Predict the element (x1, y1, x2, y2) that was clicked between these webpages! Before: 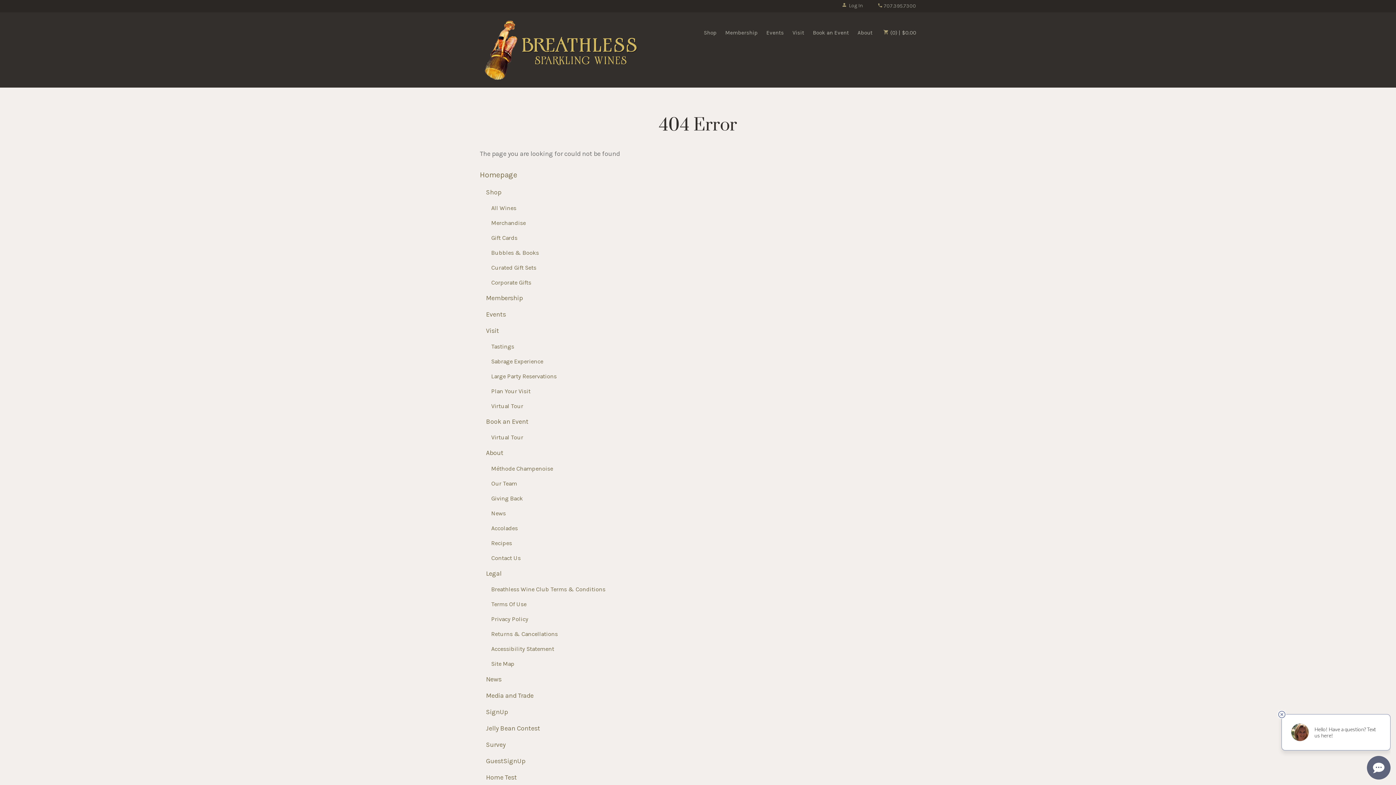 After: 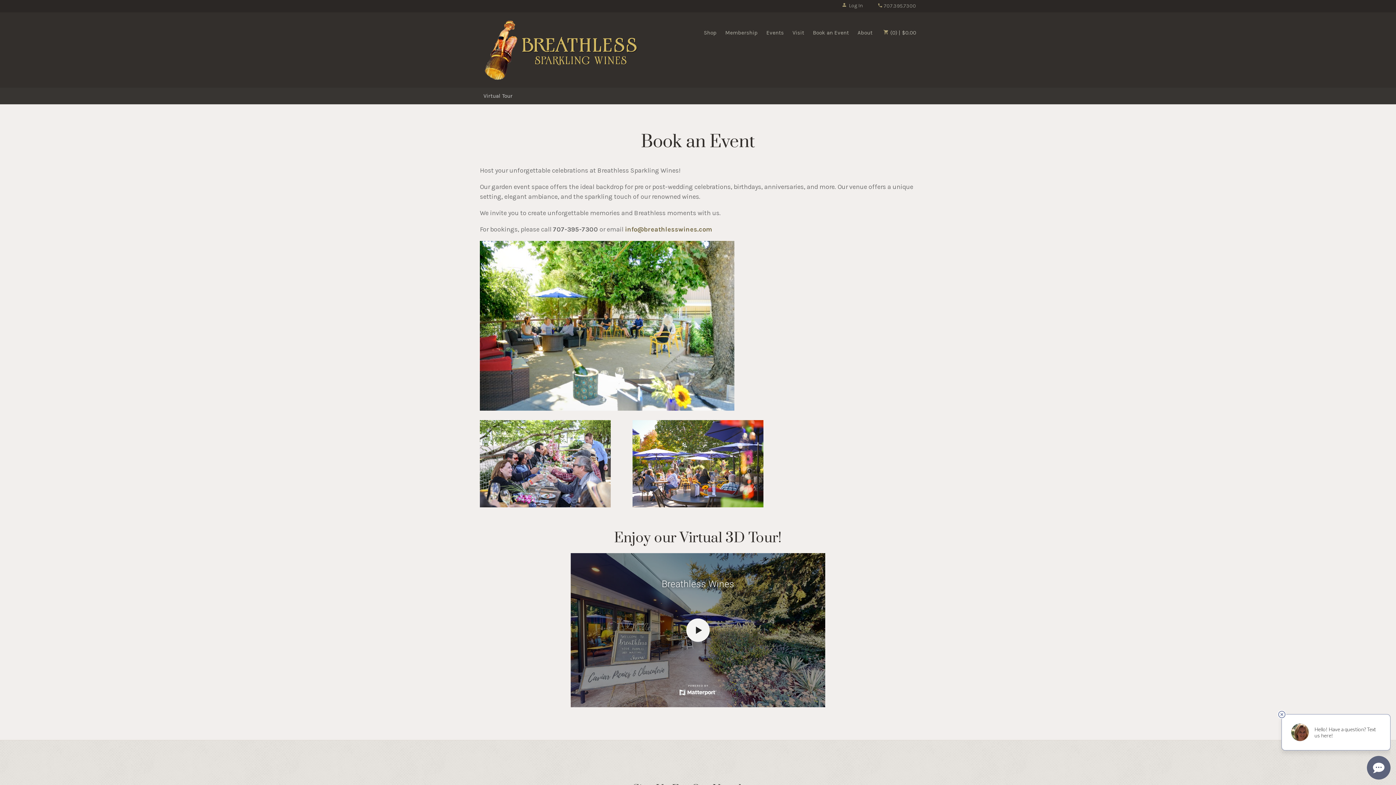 Action: label: Book an Event bbox: (813, 12, 849, 52)